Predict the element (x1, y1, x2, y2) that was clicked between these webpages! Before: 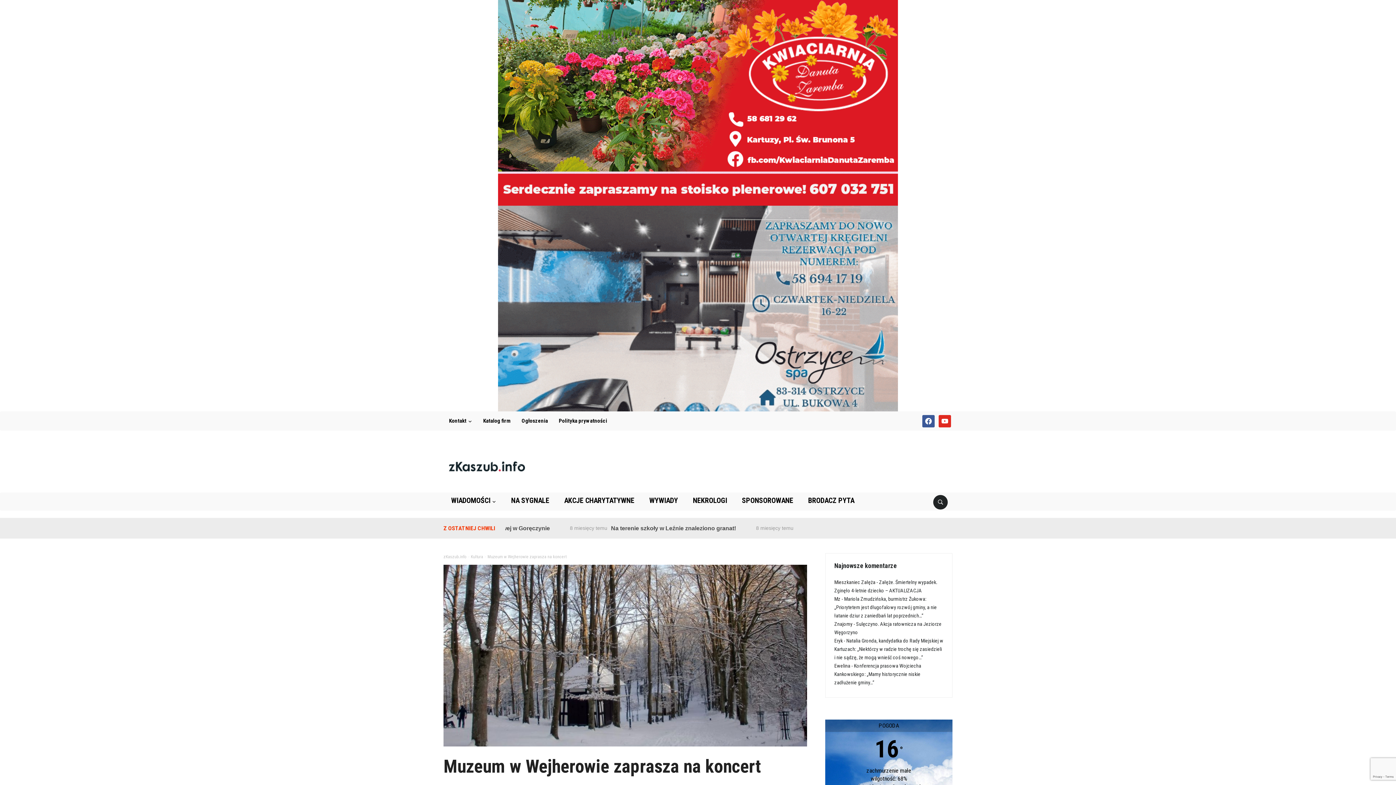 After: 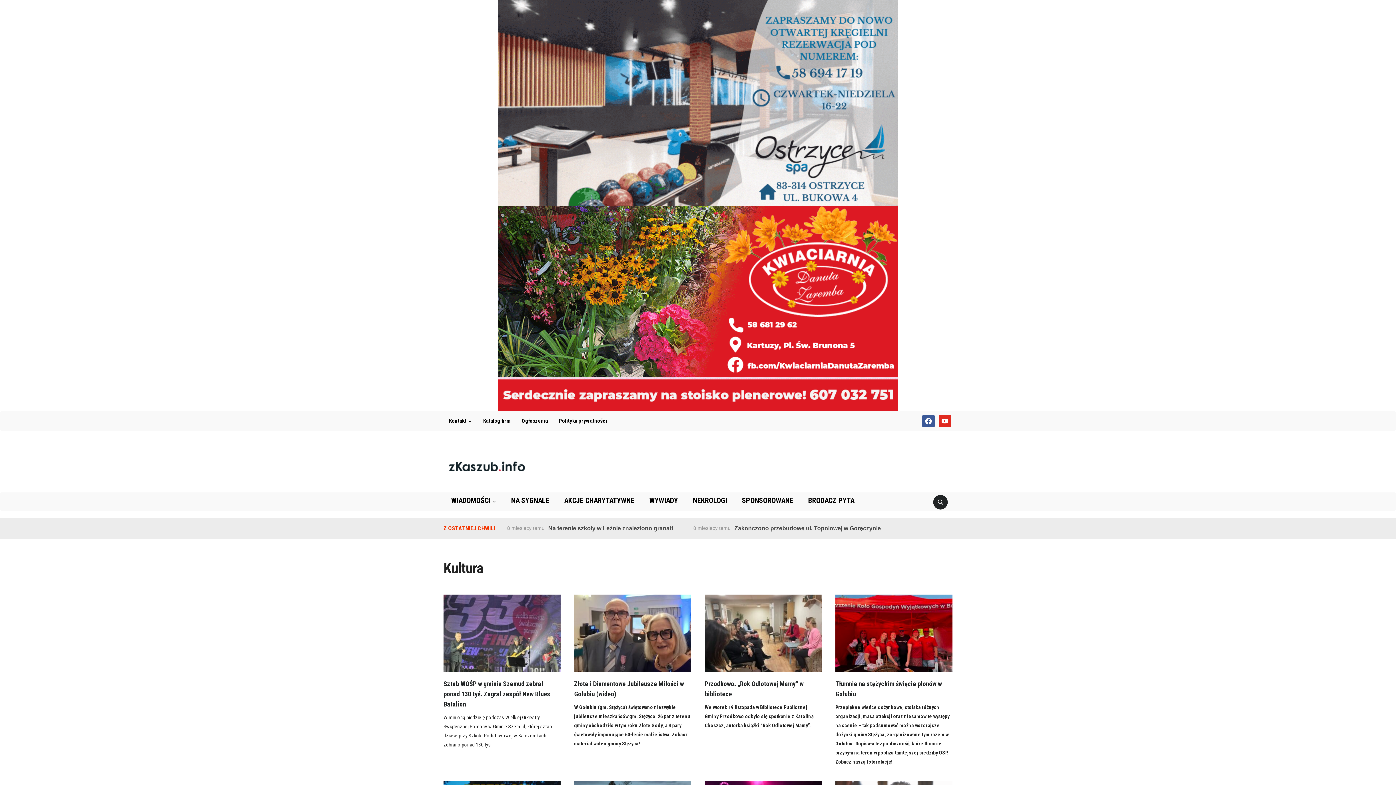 Action: label: Kultura bbox: (470, 554, 483, 559)